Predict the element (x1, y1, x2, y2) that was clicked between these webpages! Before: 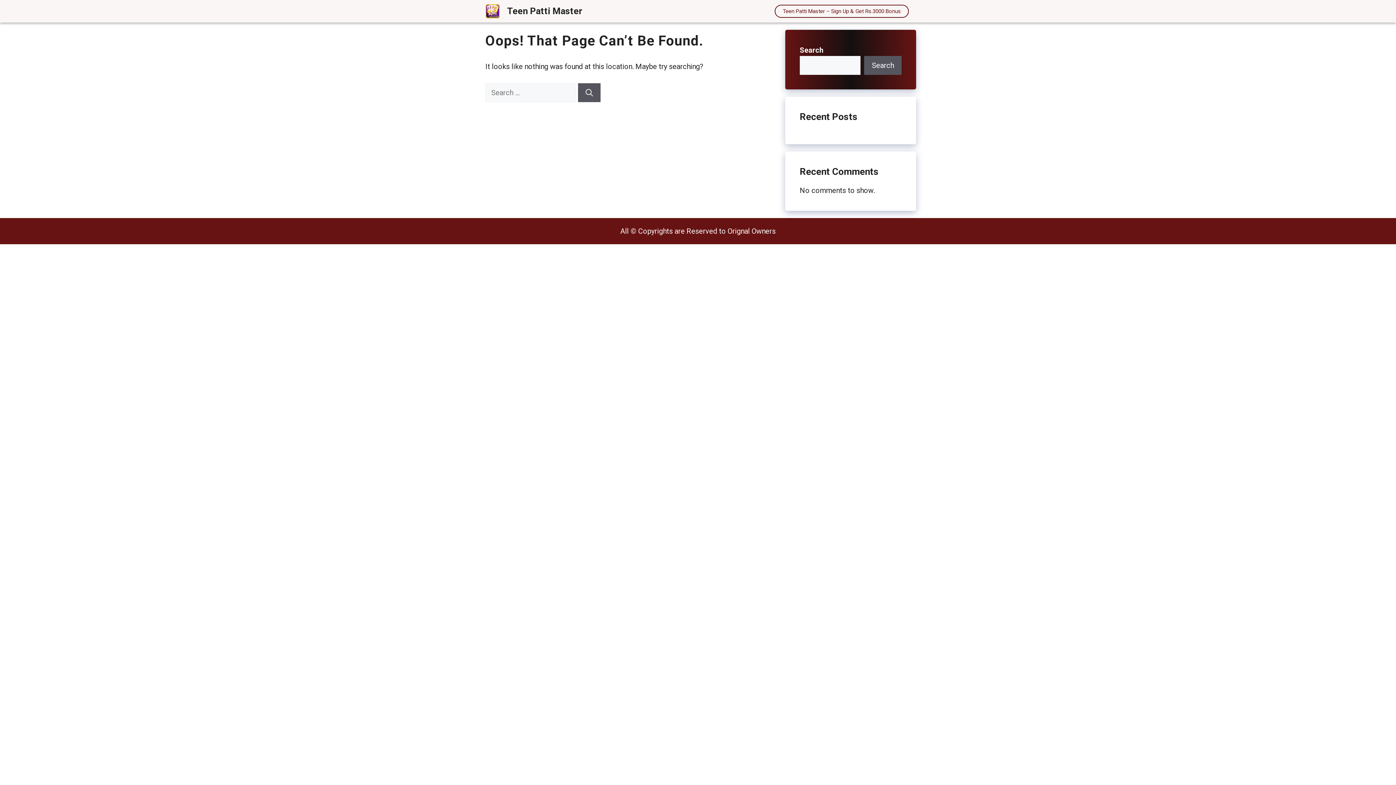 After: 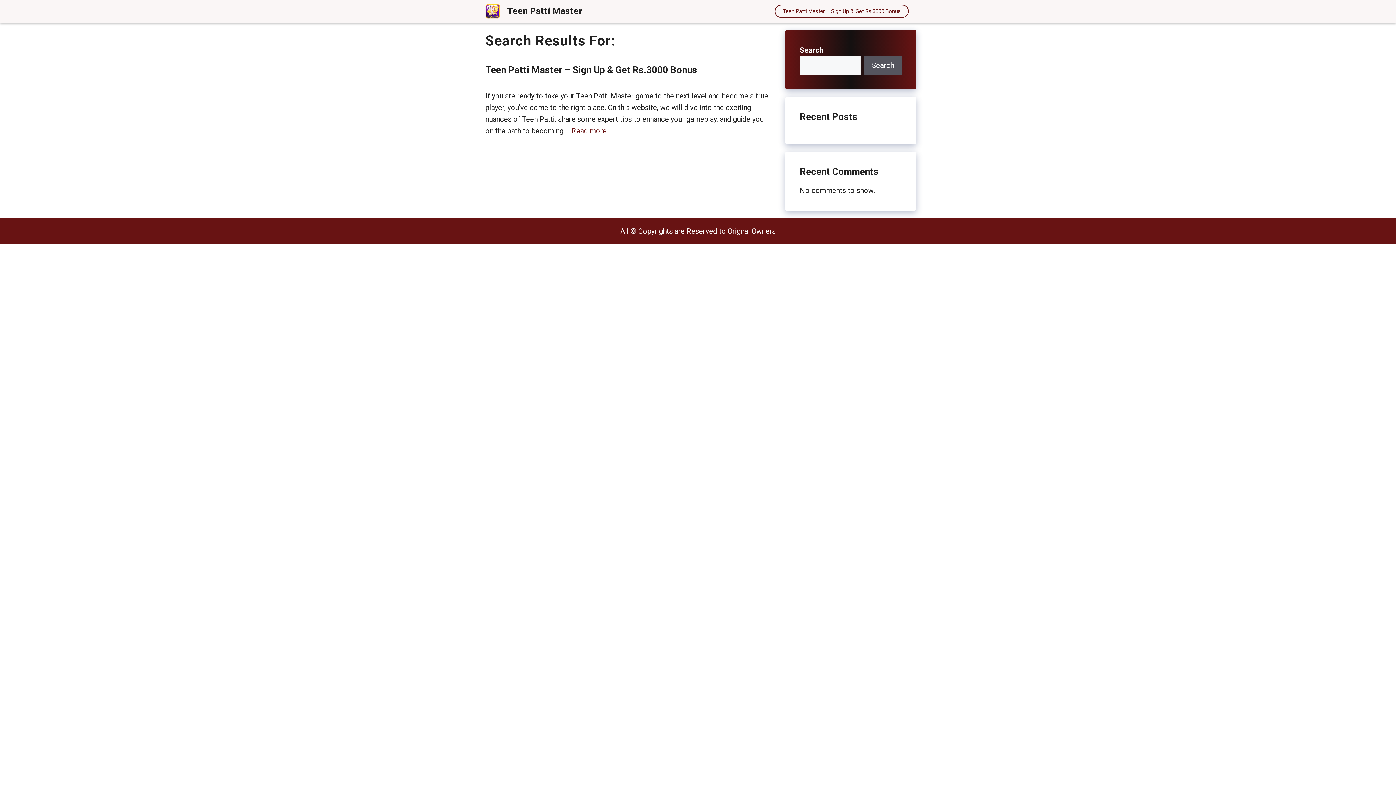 Action: bbox: (578, 83, 600, 102) label: Search